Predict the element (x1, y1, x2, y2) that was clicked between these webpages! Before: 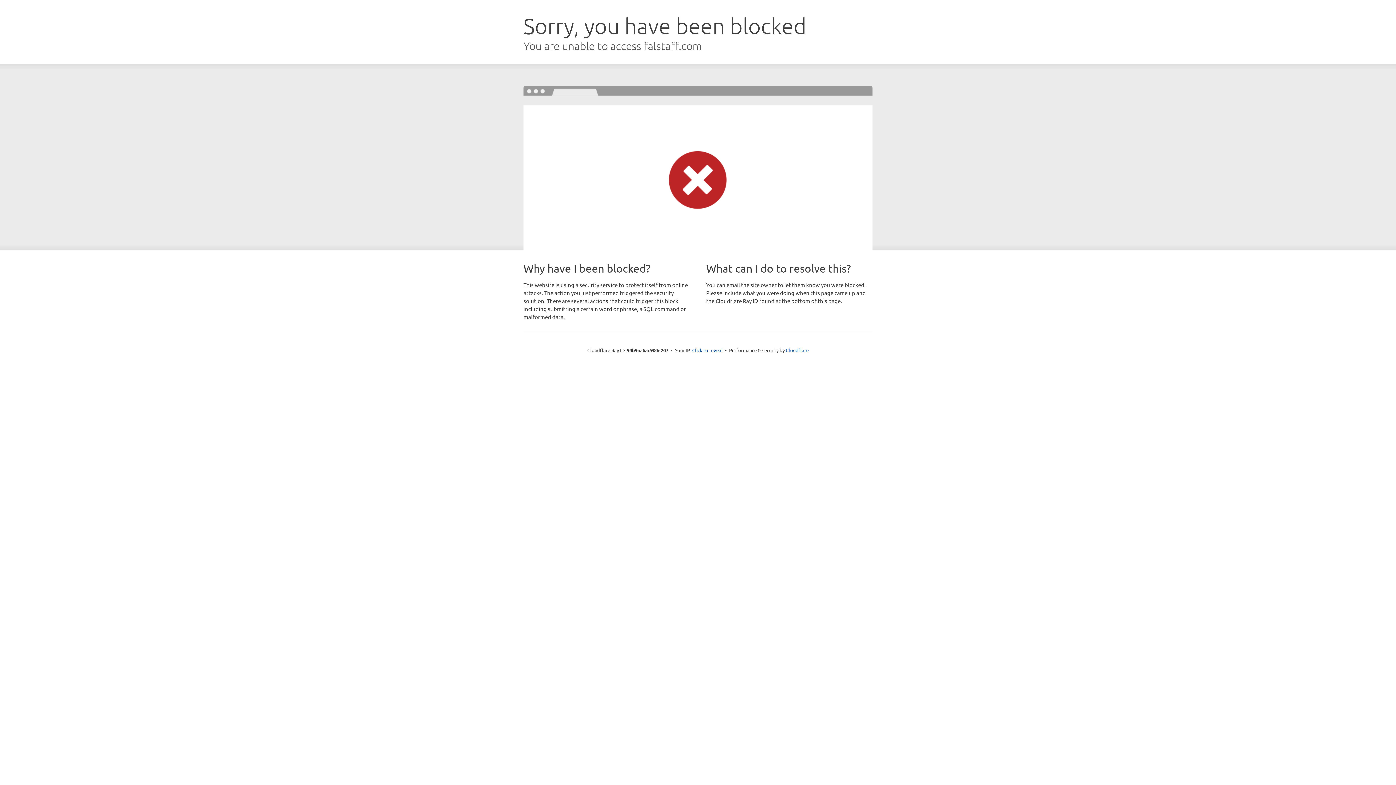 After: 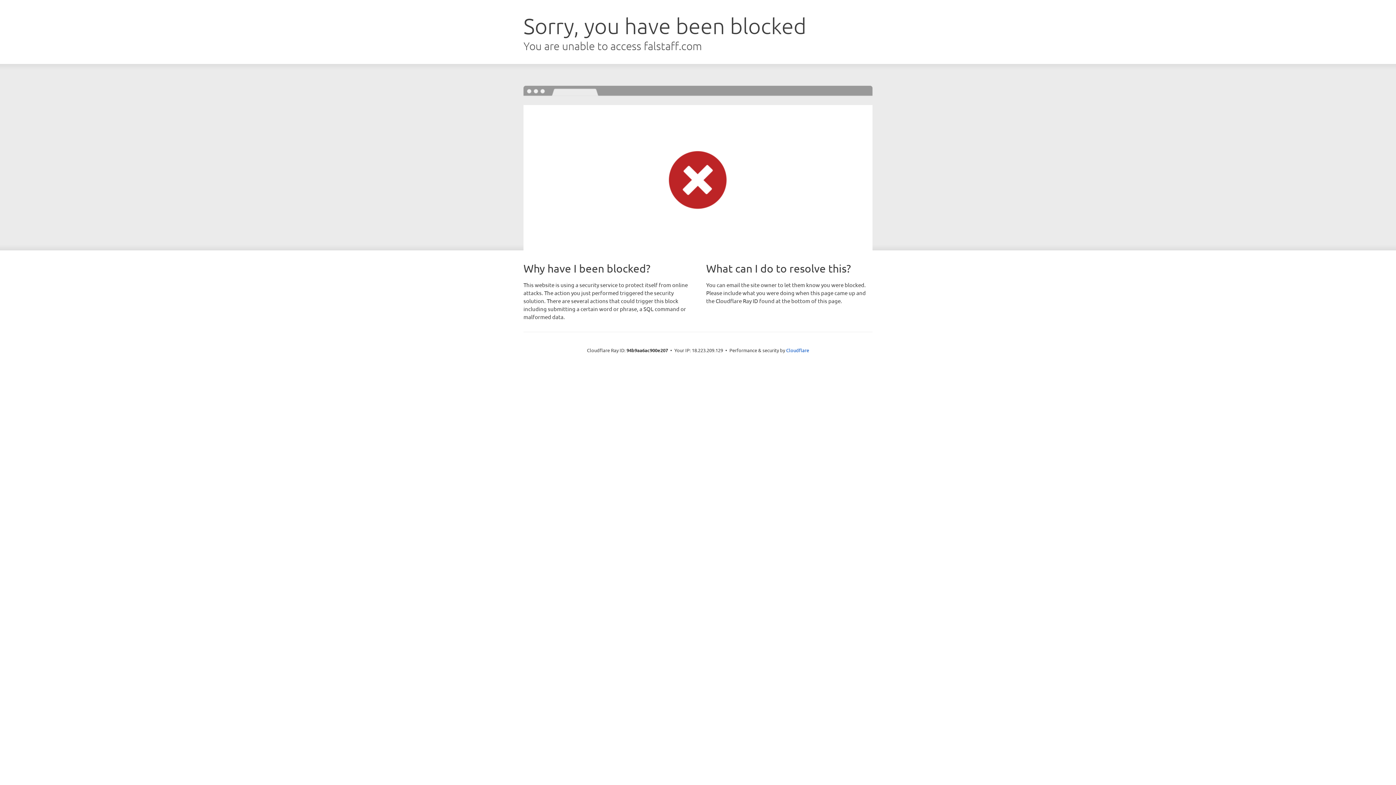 Action: bbox: (692, 346, 722, 353) label: Click to reveal